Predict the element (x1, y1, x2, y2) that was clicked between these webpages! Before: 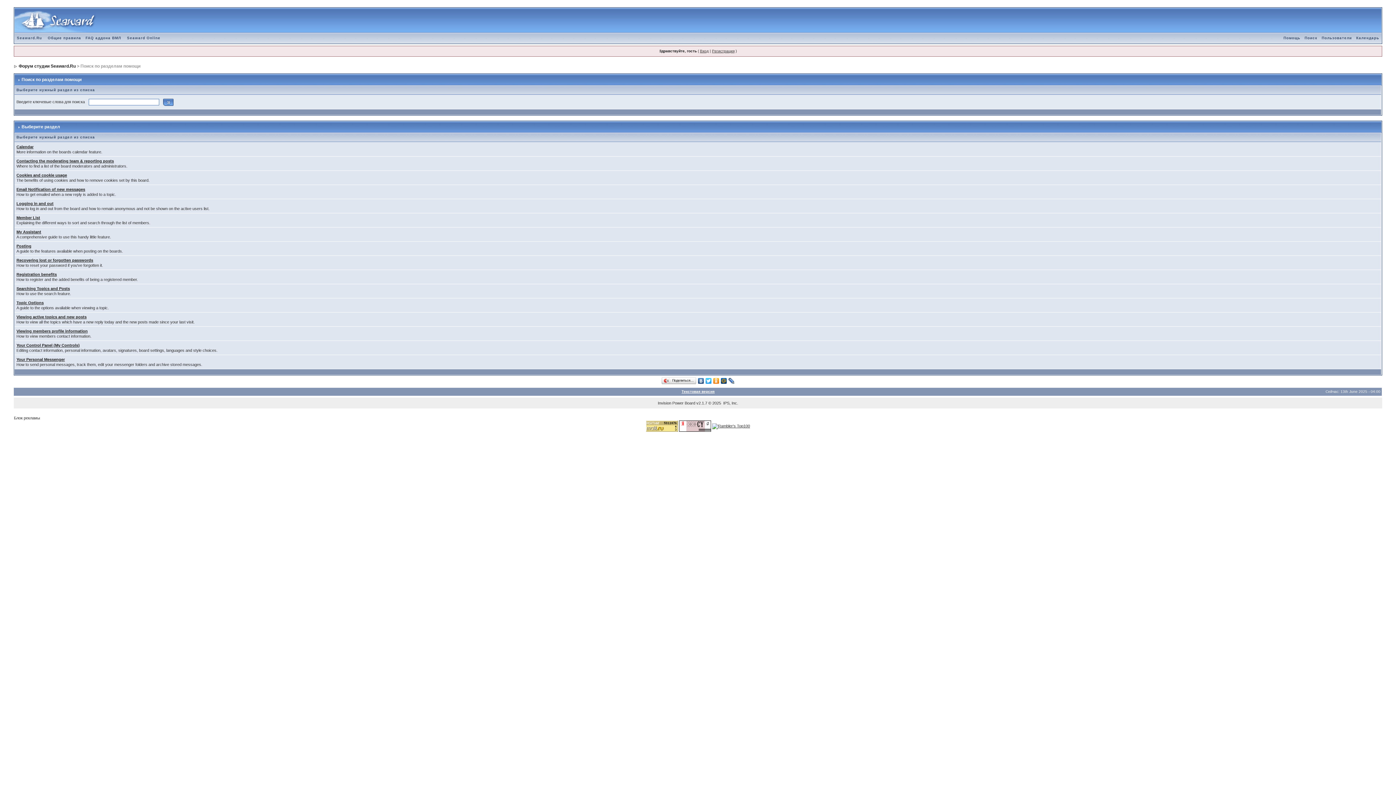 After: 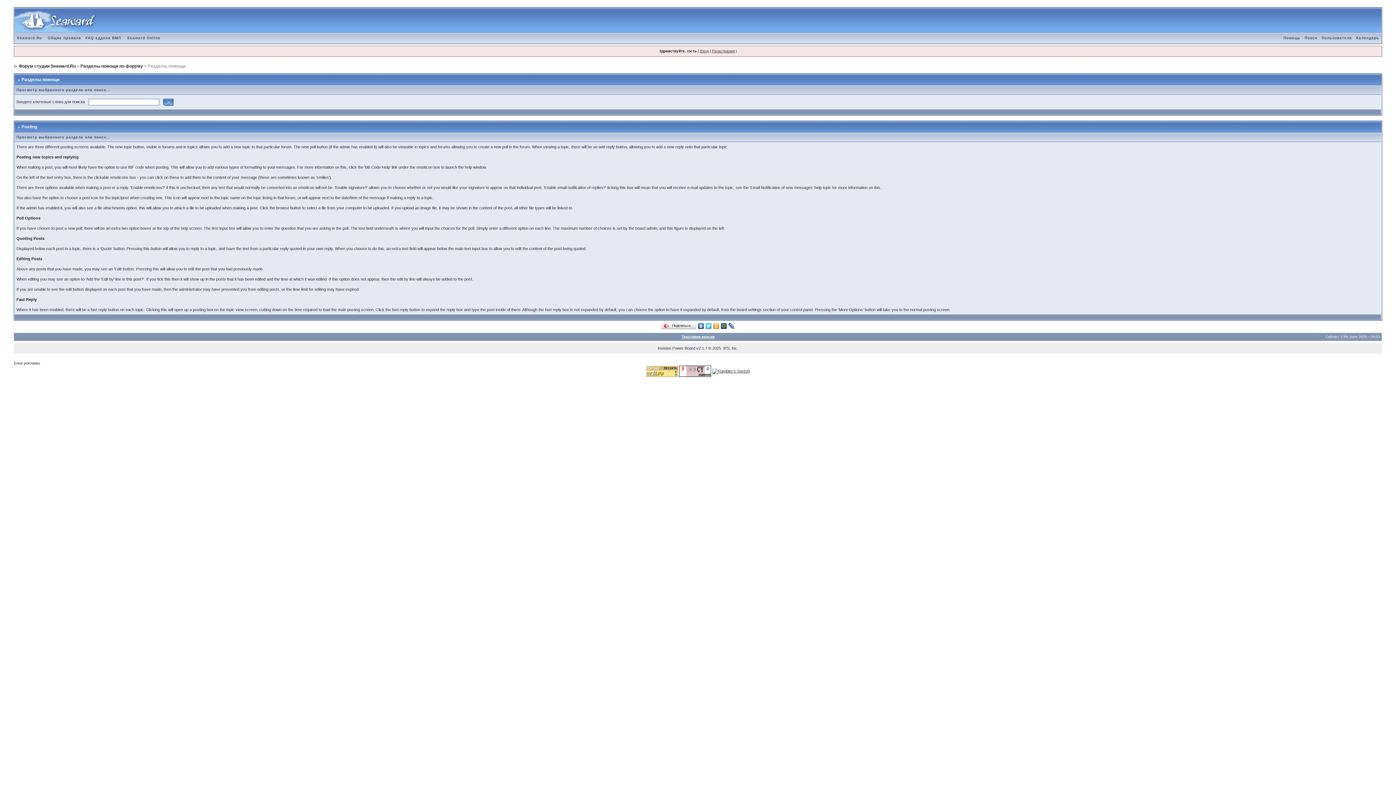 Action: bbox: (16, 244, 31, 248) label: Posting